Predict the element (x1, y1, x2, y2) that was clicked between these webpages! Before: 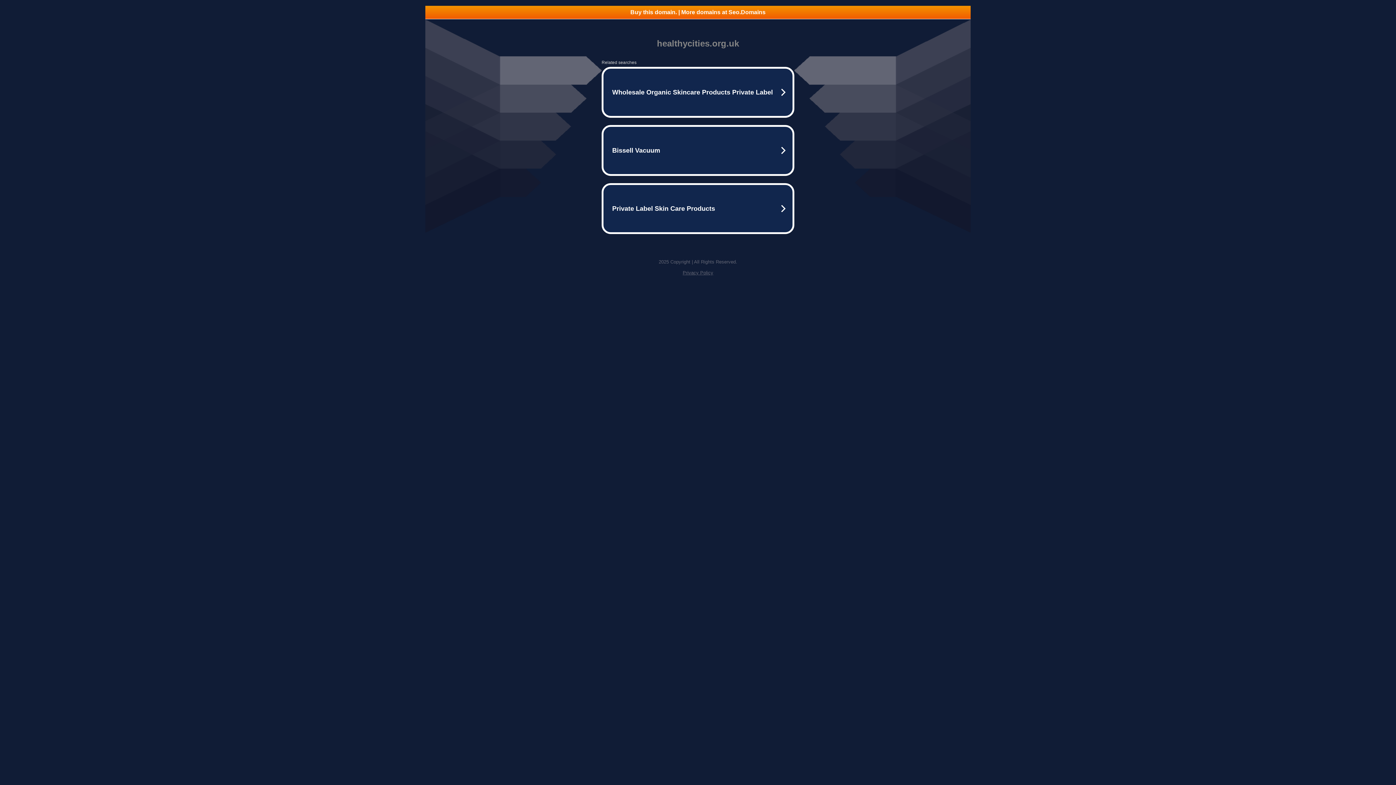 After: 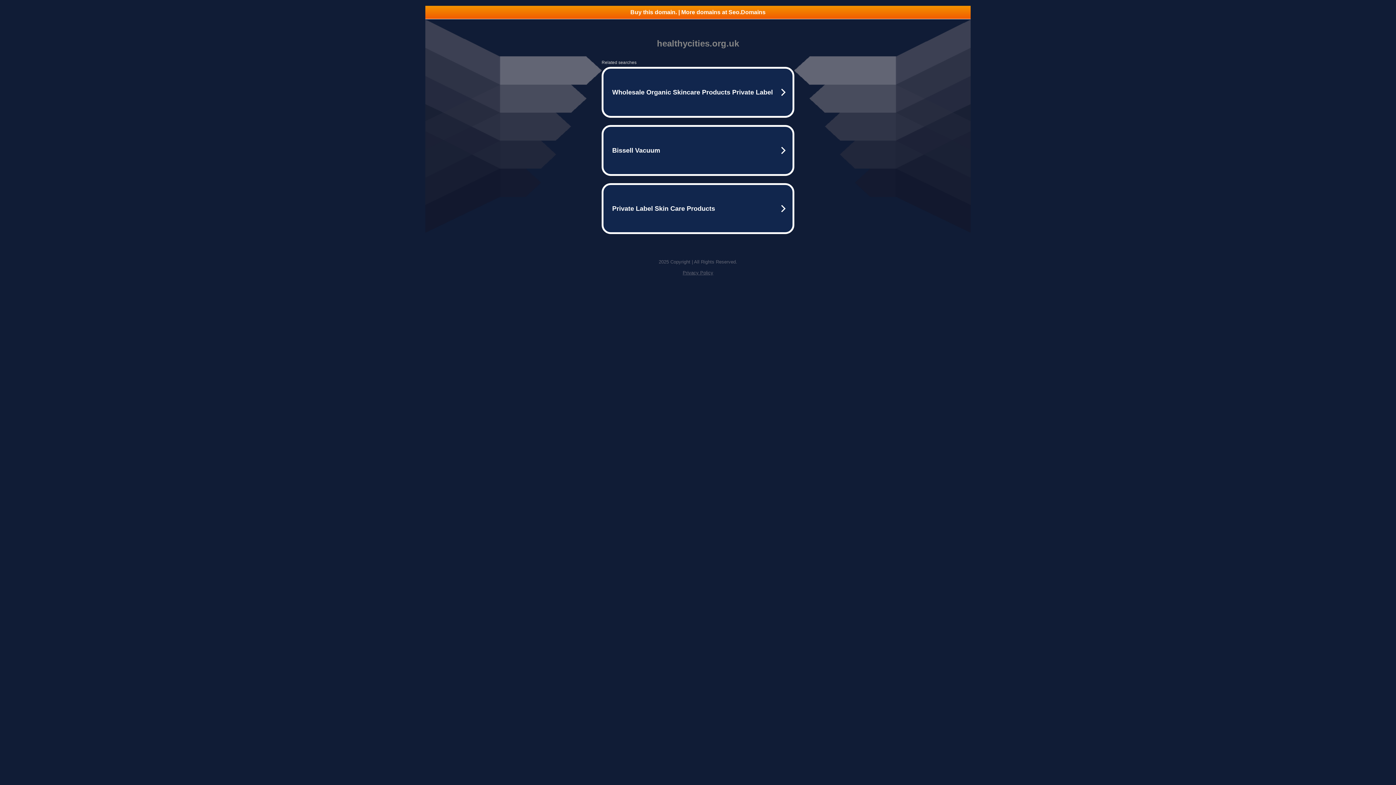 Action: bbox: (682, 270, 713, 275) label: Privacy Policy